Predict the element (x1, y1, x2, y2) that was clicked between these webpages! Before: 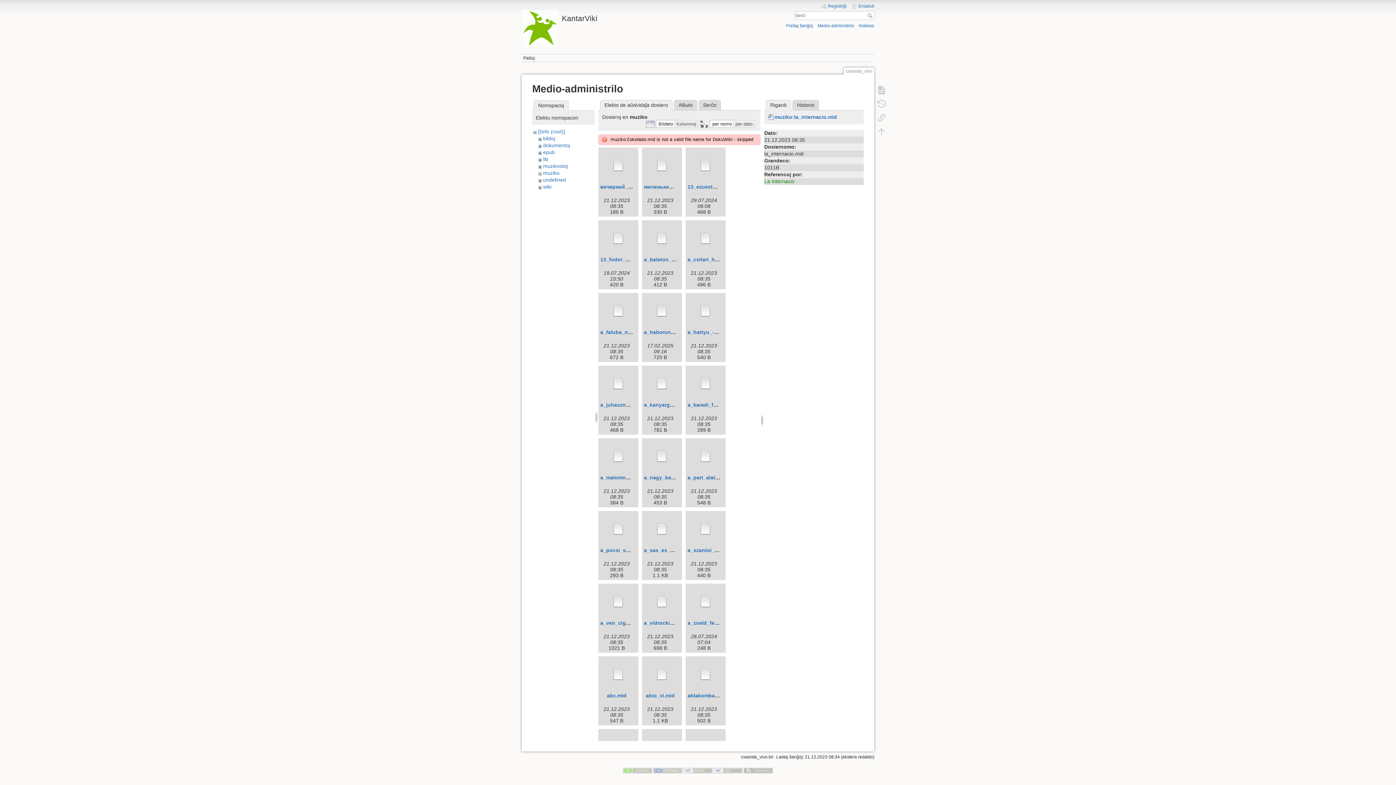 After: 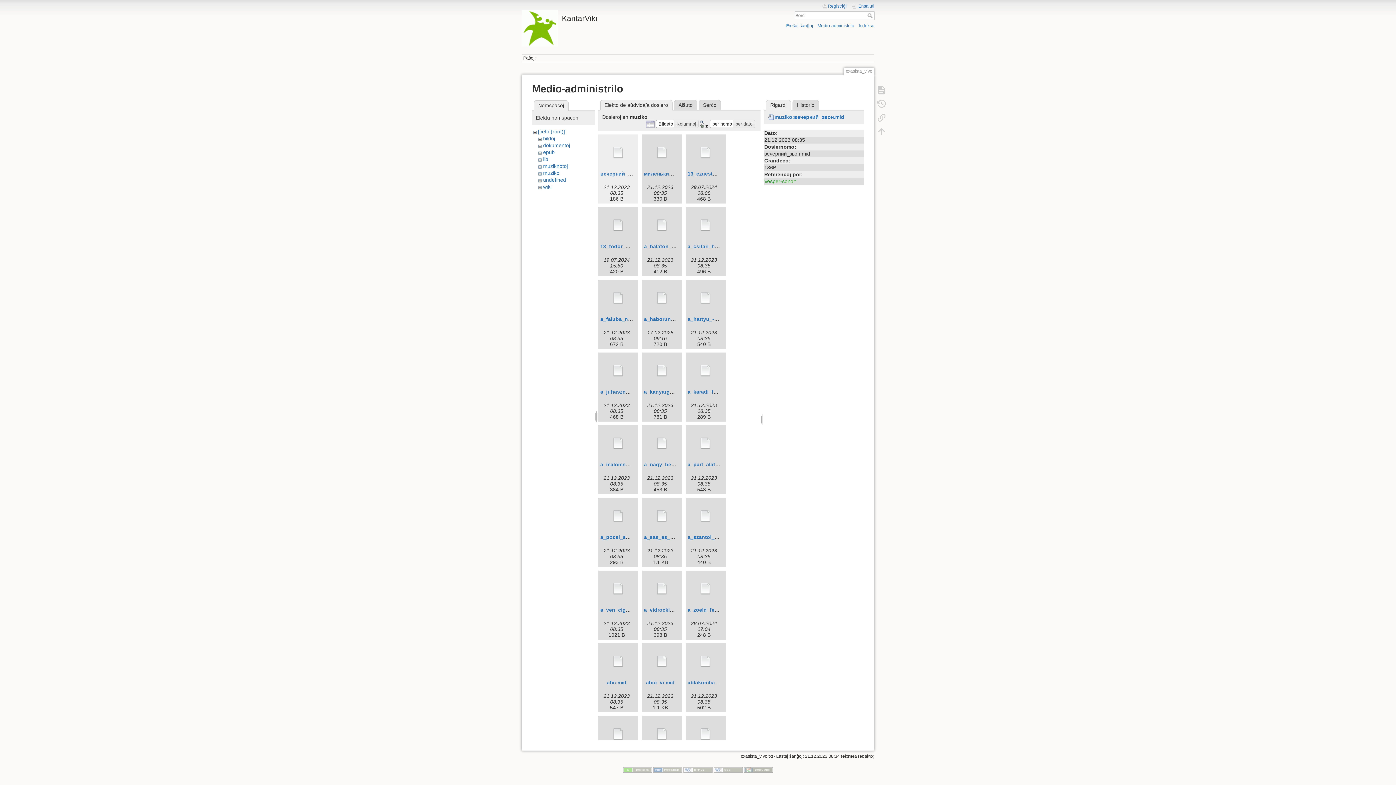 Action: bbox: (600, 149, 636, 182)